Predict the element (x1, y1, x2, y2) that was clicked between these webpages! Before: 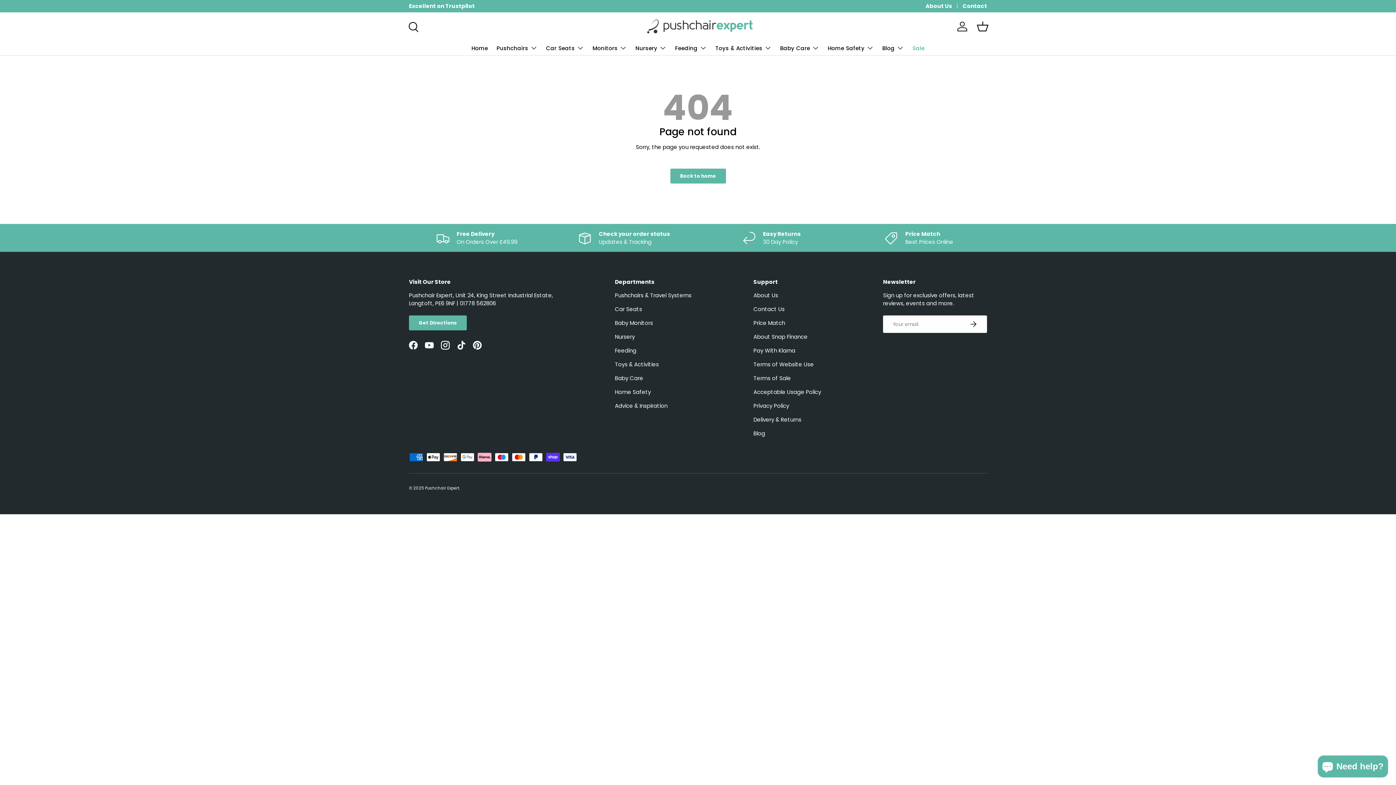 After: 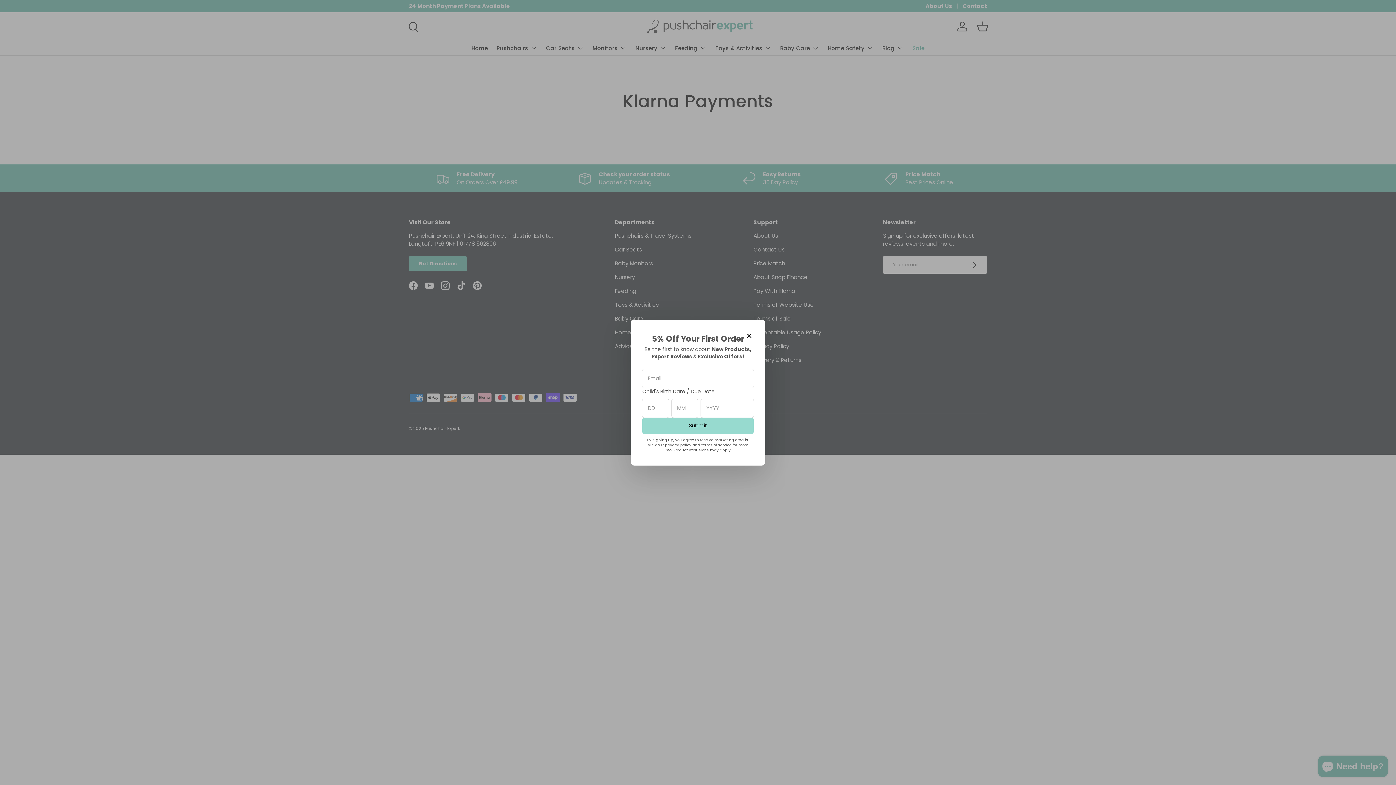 Action: bbox: (753, 346, 795, 354) label: Pay With Klarna